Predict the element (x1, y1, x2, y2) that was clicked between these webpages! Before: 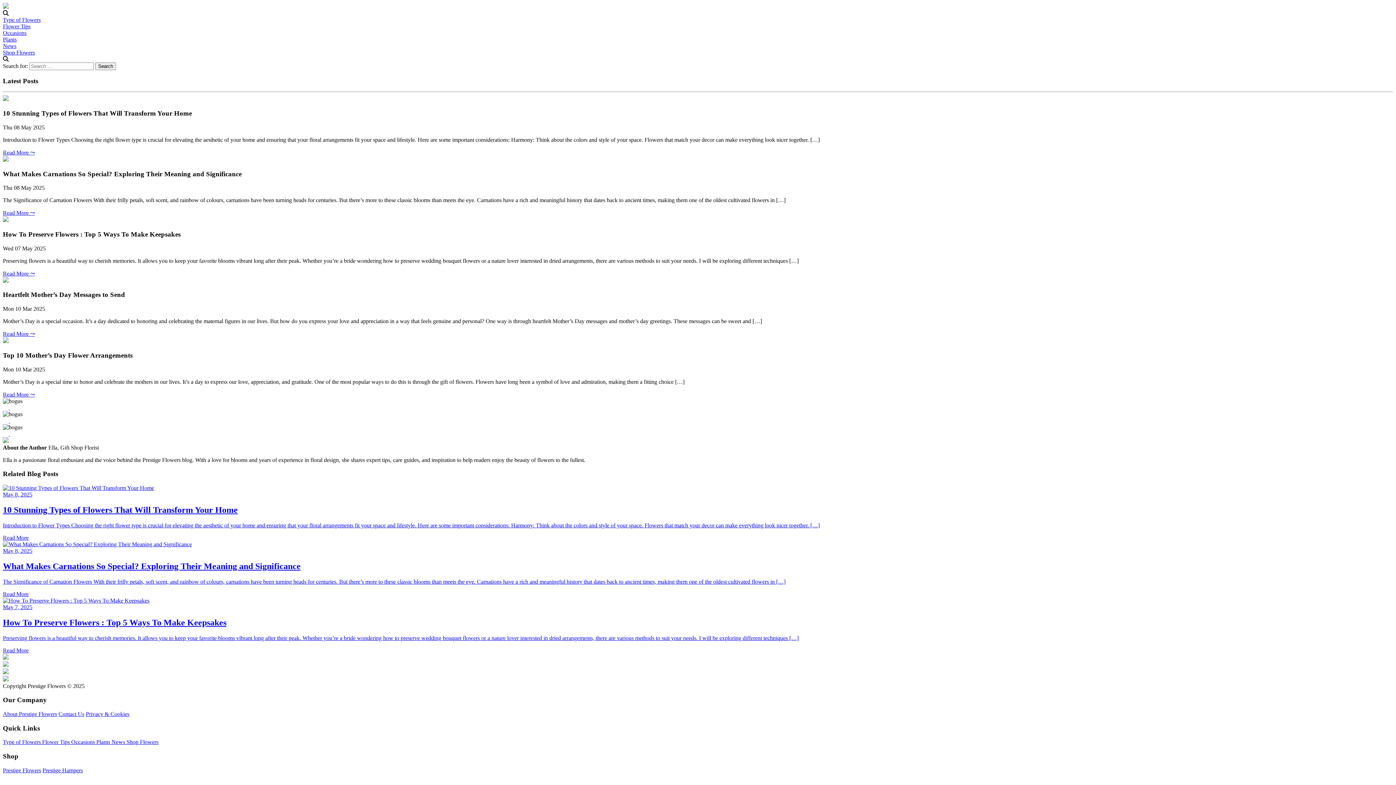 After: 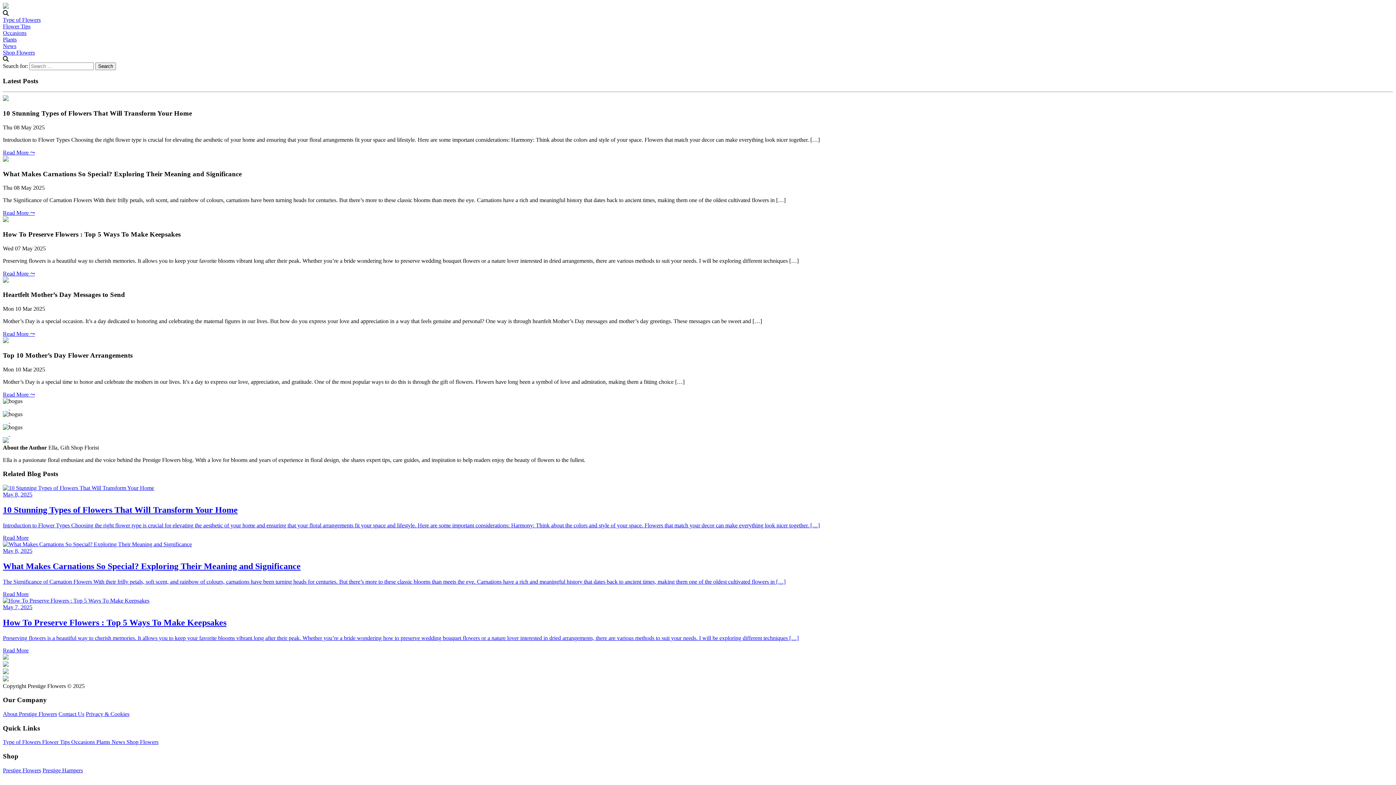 Action: bbox: (2, 411, 22, 417)